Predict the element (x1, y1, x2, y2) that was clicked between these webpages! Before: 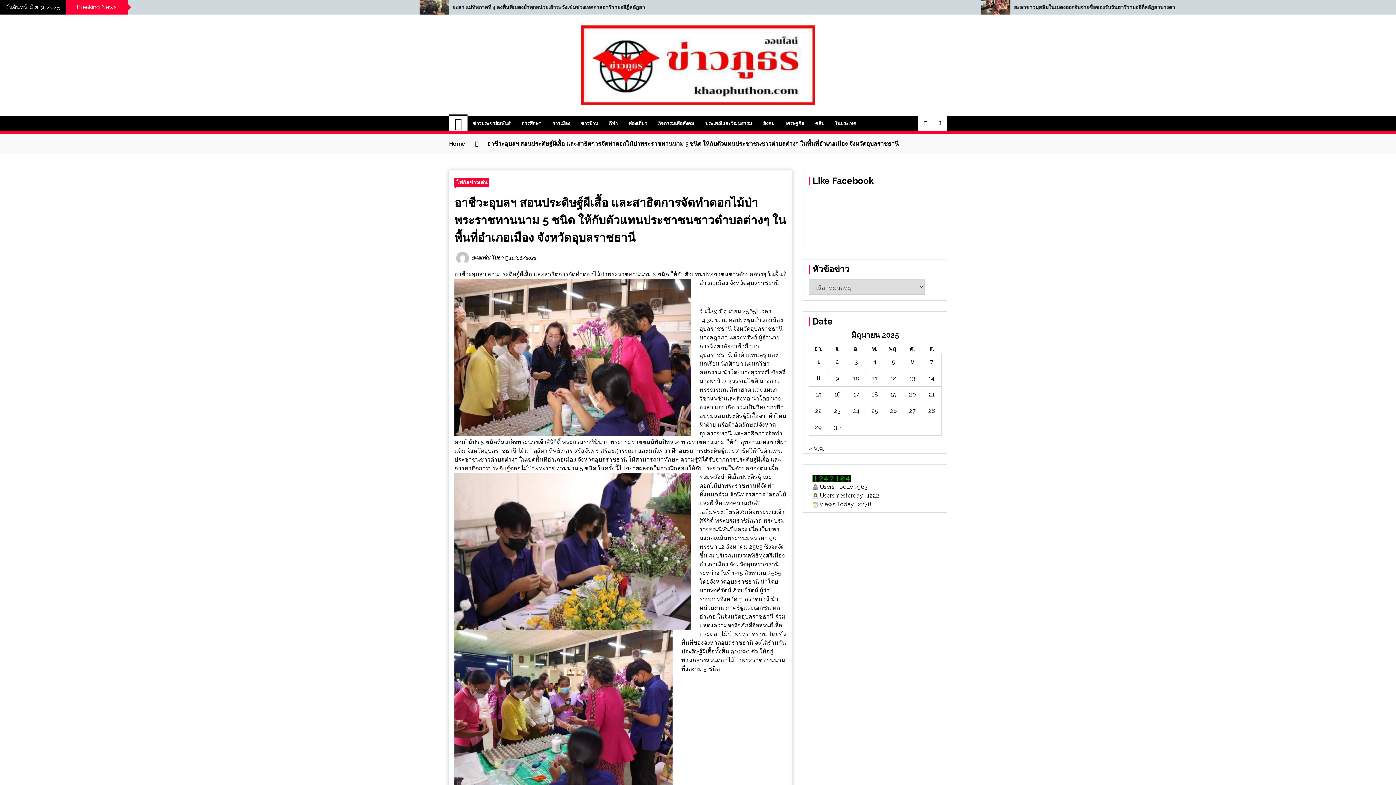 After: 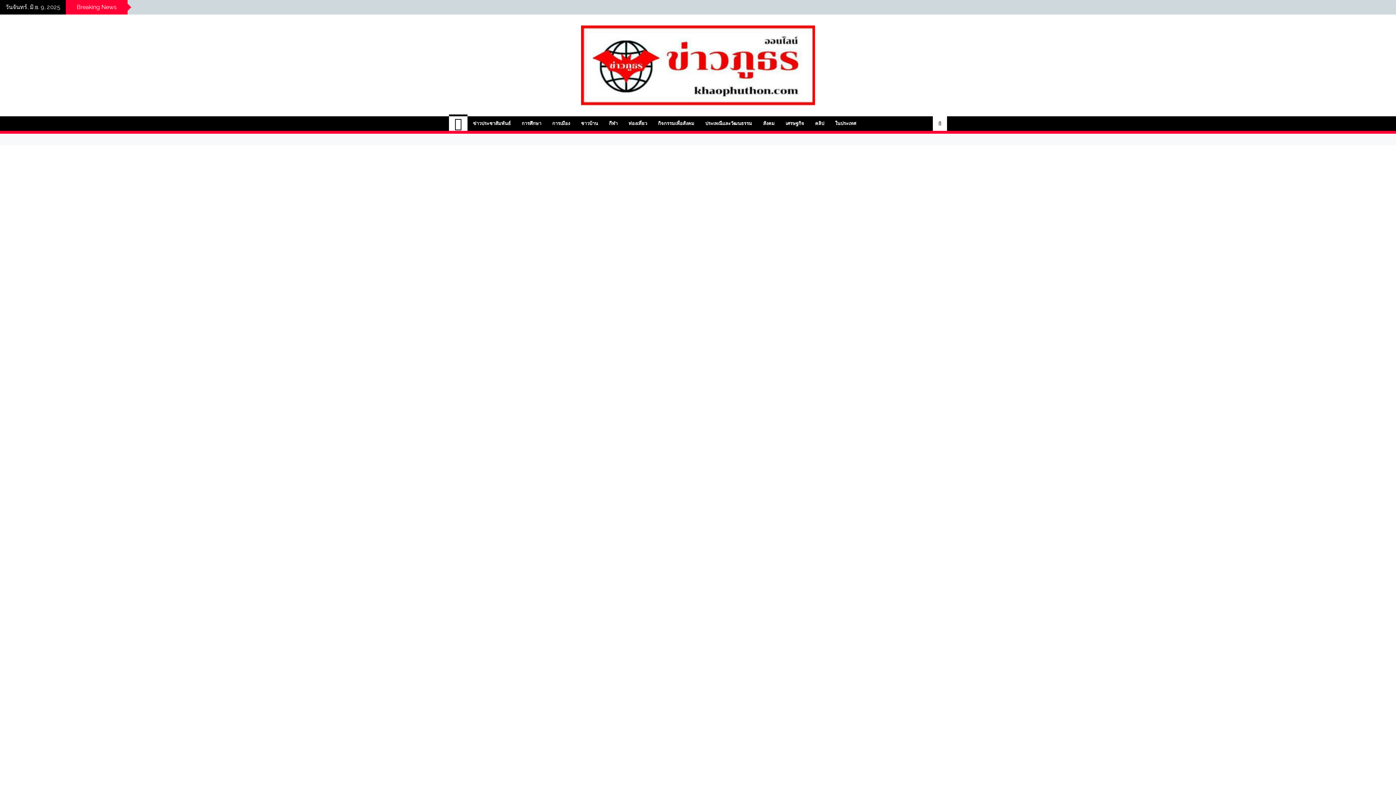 Action: bbox: (809, 116, 829, 130) label: คลิป